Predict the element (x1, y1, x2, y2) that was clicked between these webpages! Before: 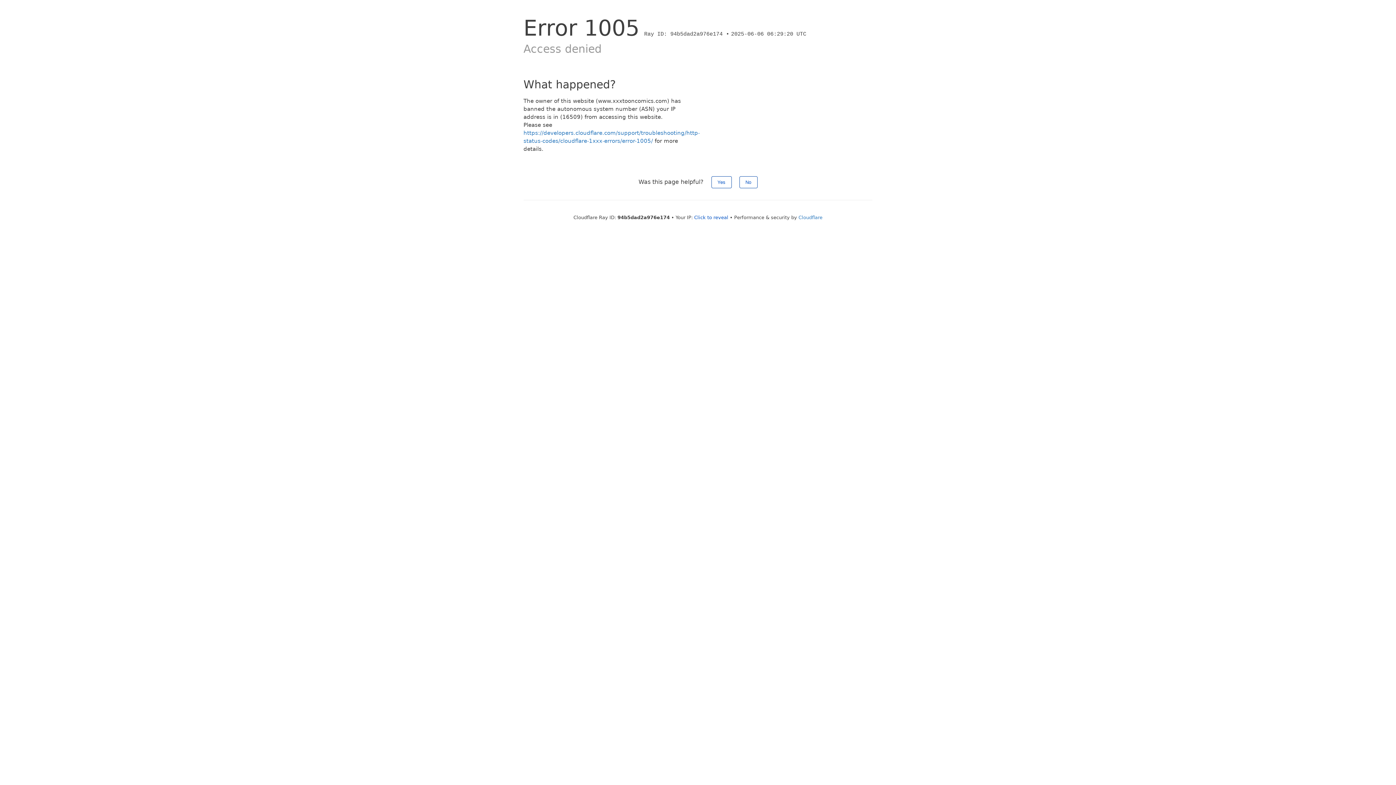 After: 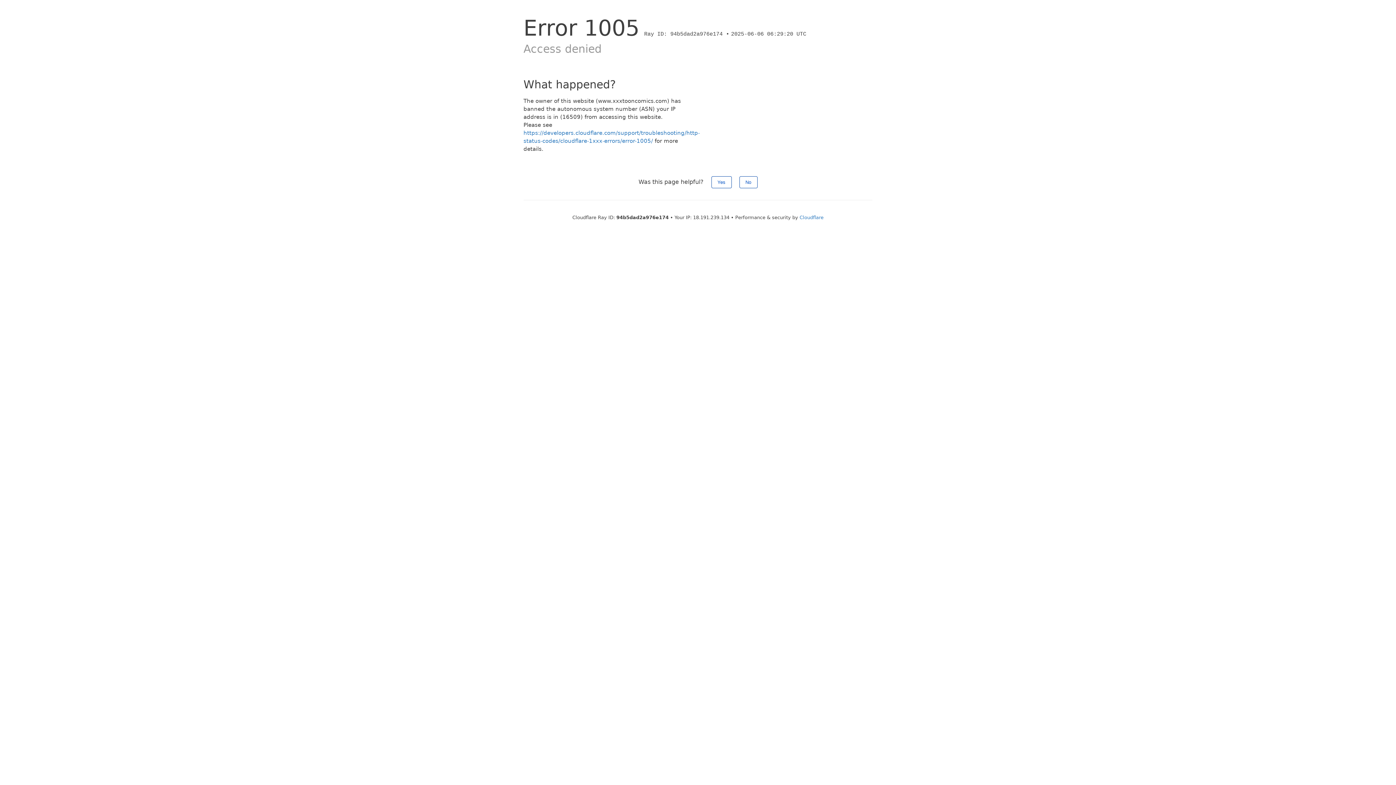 Action: bbox: (694, 214, 728, 220) label: Click to reveal